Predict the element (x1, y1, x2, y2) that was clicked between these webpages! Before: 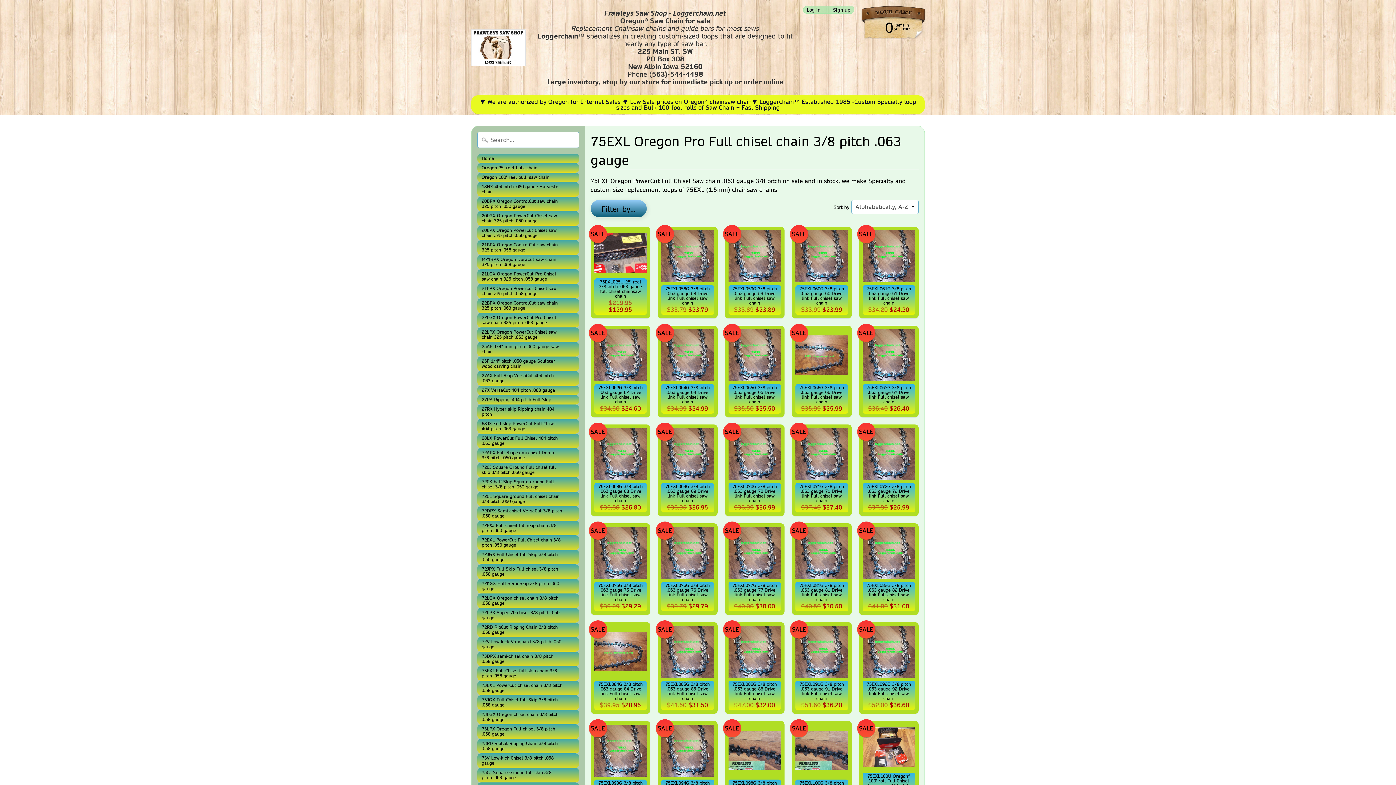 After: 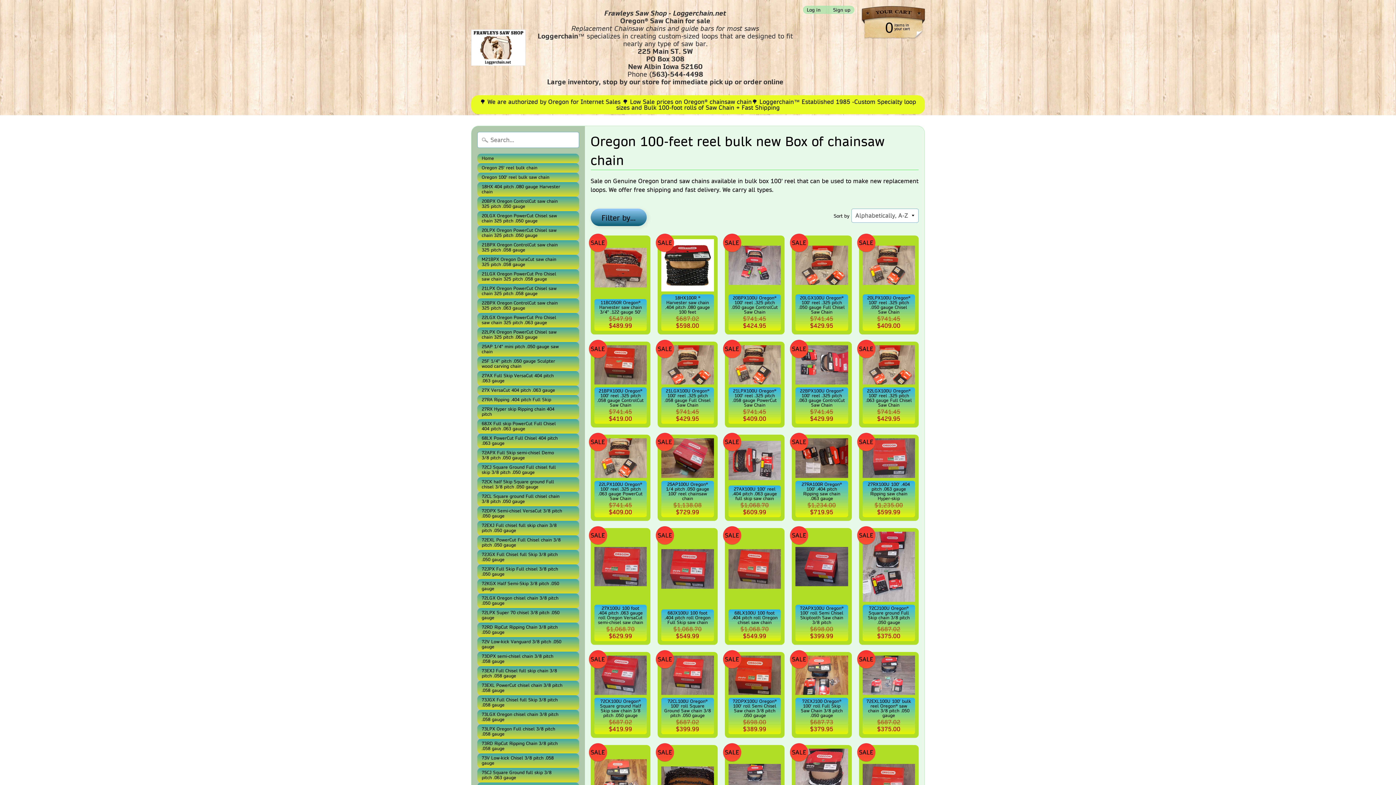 Action: label: Oregon 100' reel bulk saw chain bbox: (477, 172, 579, 182)